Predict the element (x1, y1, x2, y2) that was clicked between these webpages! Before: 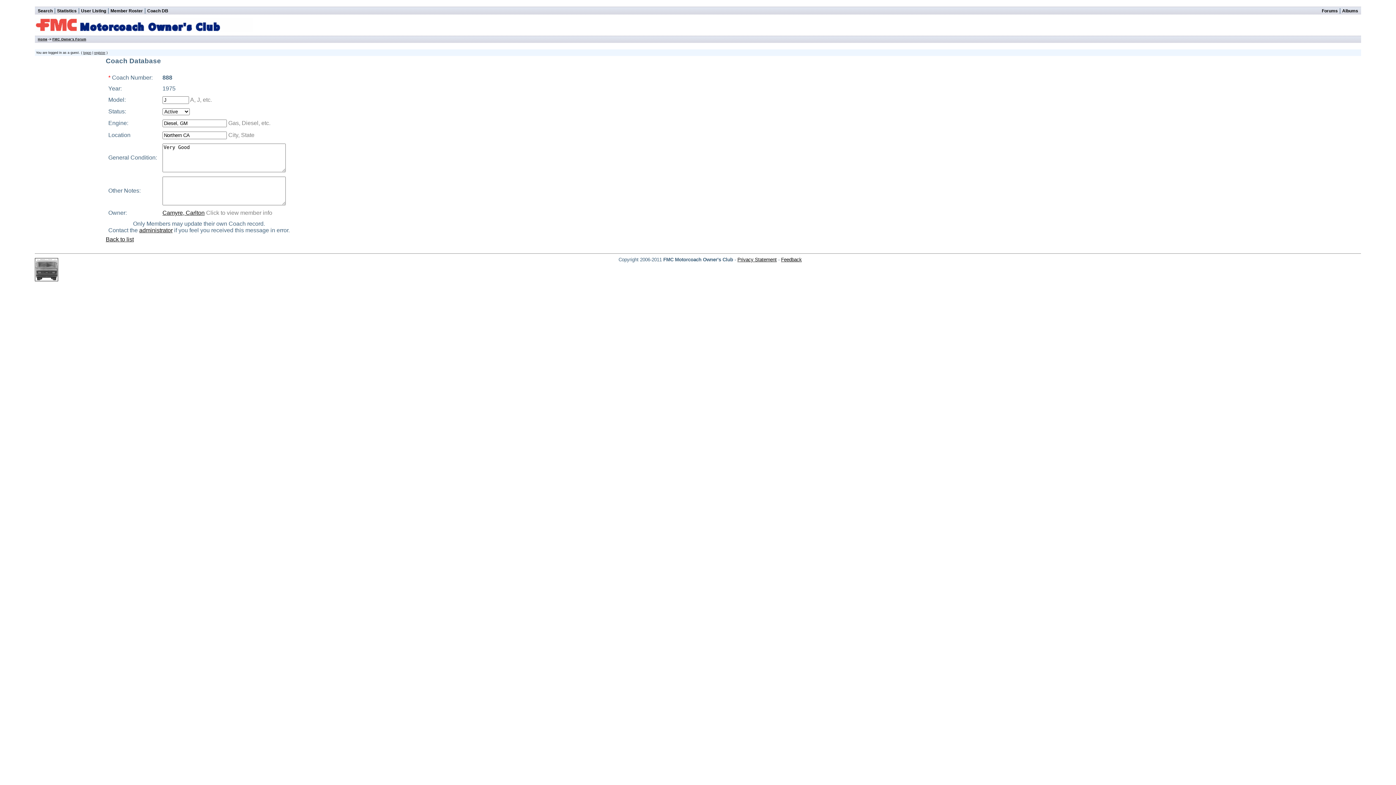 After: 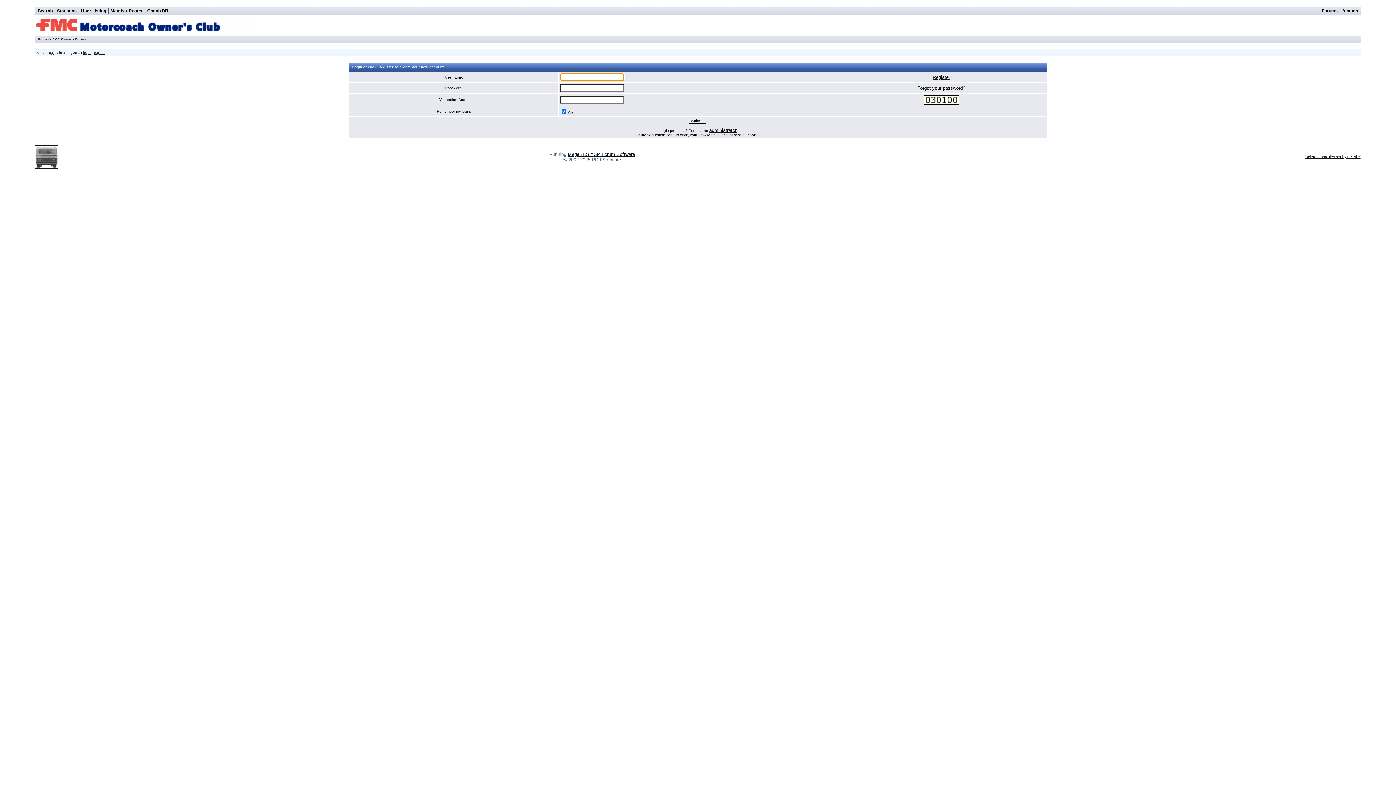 Action: bbox: (83, 50, 91, 54) label: logon